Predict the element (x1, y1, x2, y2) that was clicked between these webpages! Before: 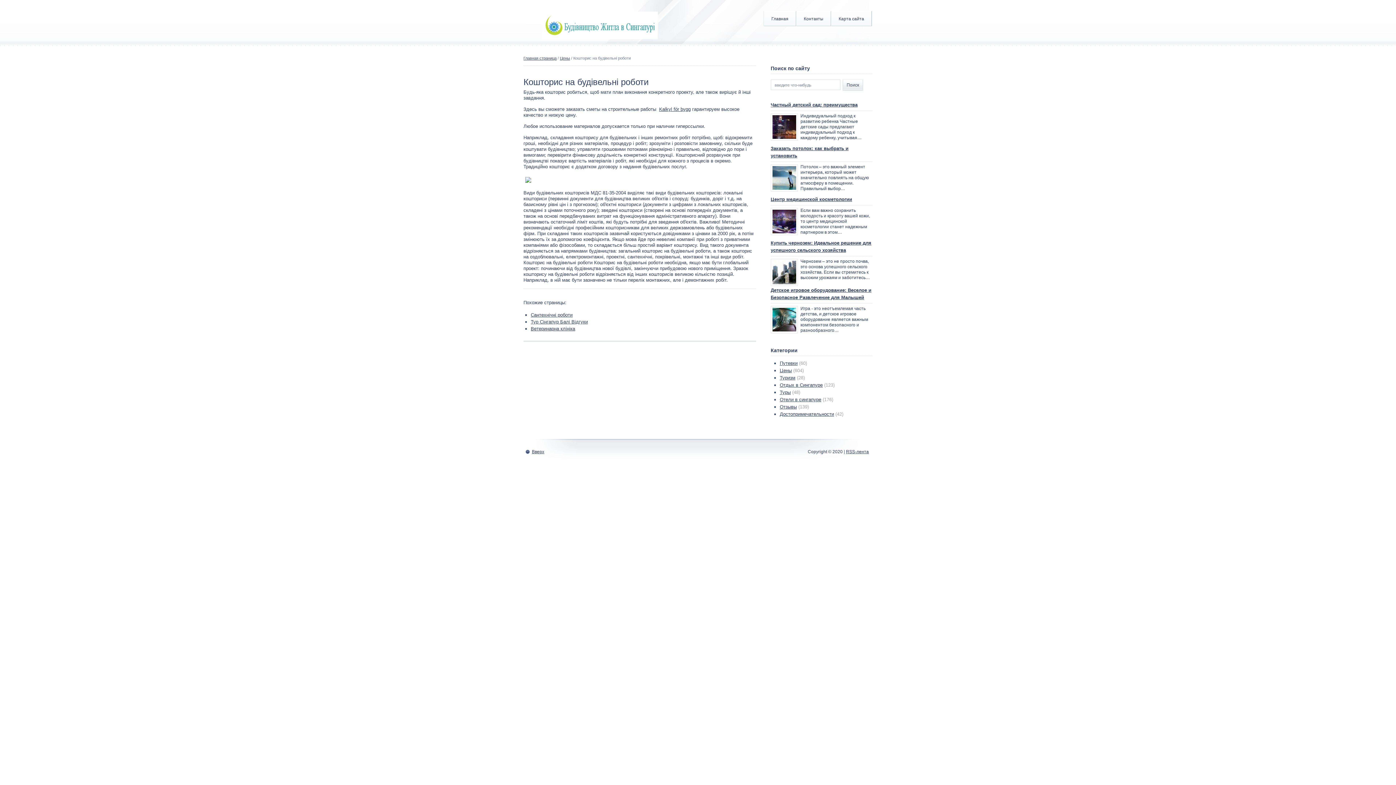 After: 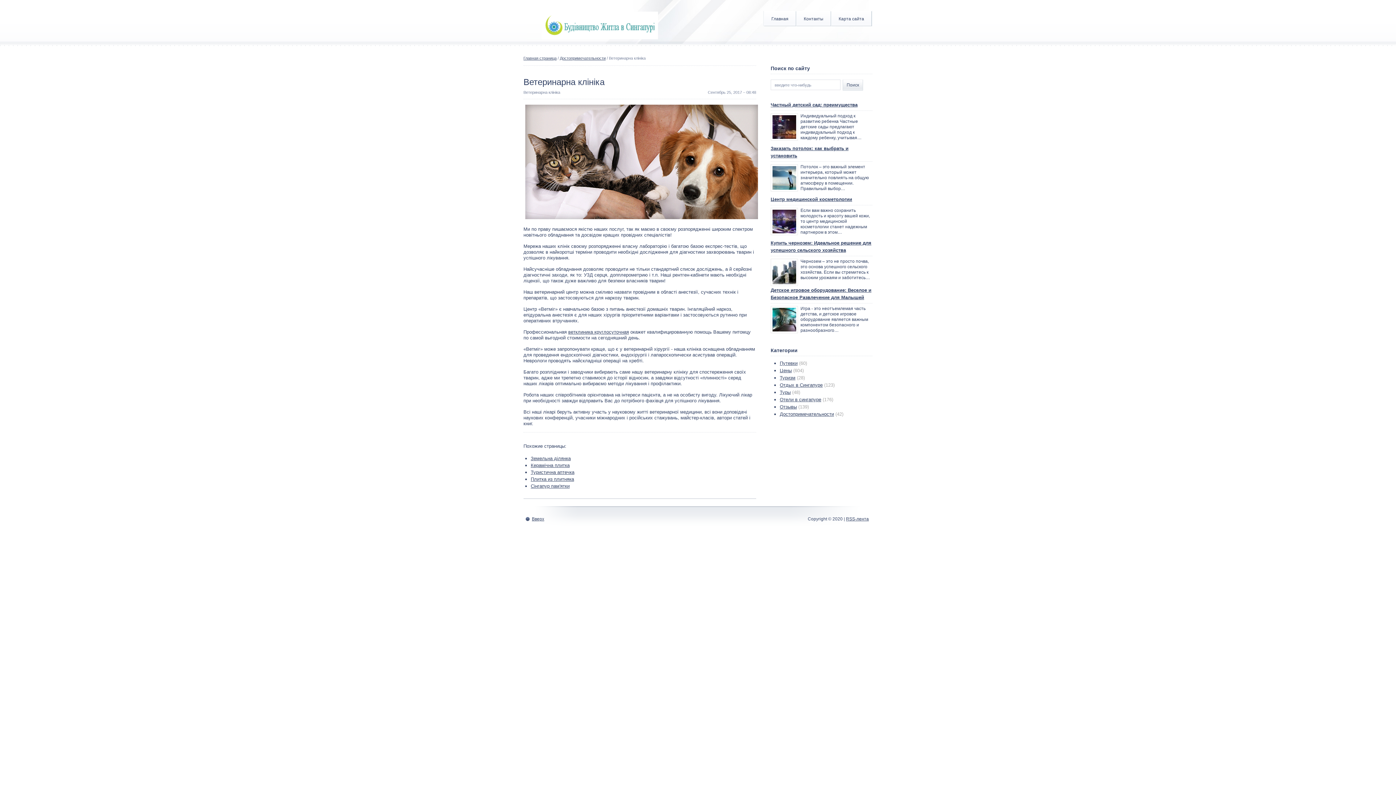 Action: label: Ветеринарна клініка bbox: (530, 326, 575, 331)